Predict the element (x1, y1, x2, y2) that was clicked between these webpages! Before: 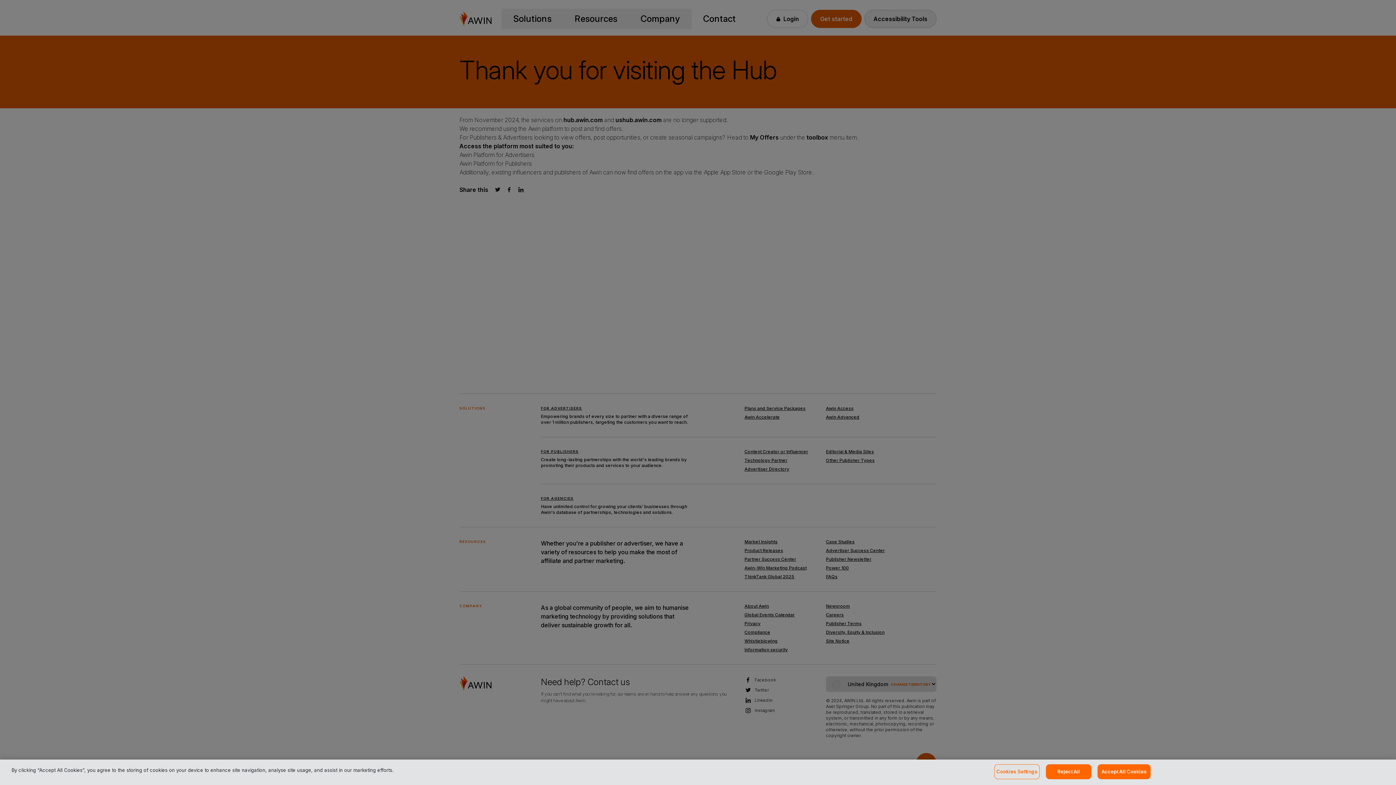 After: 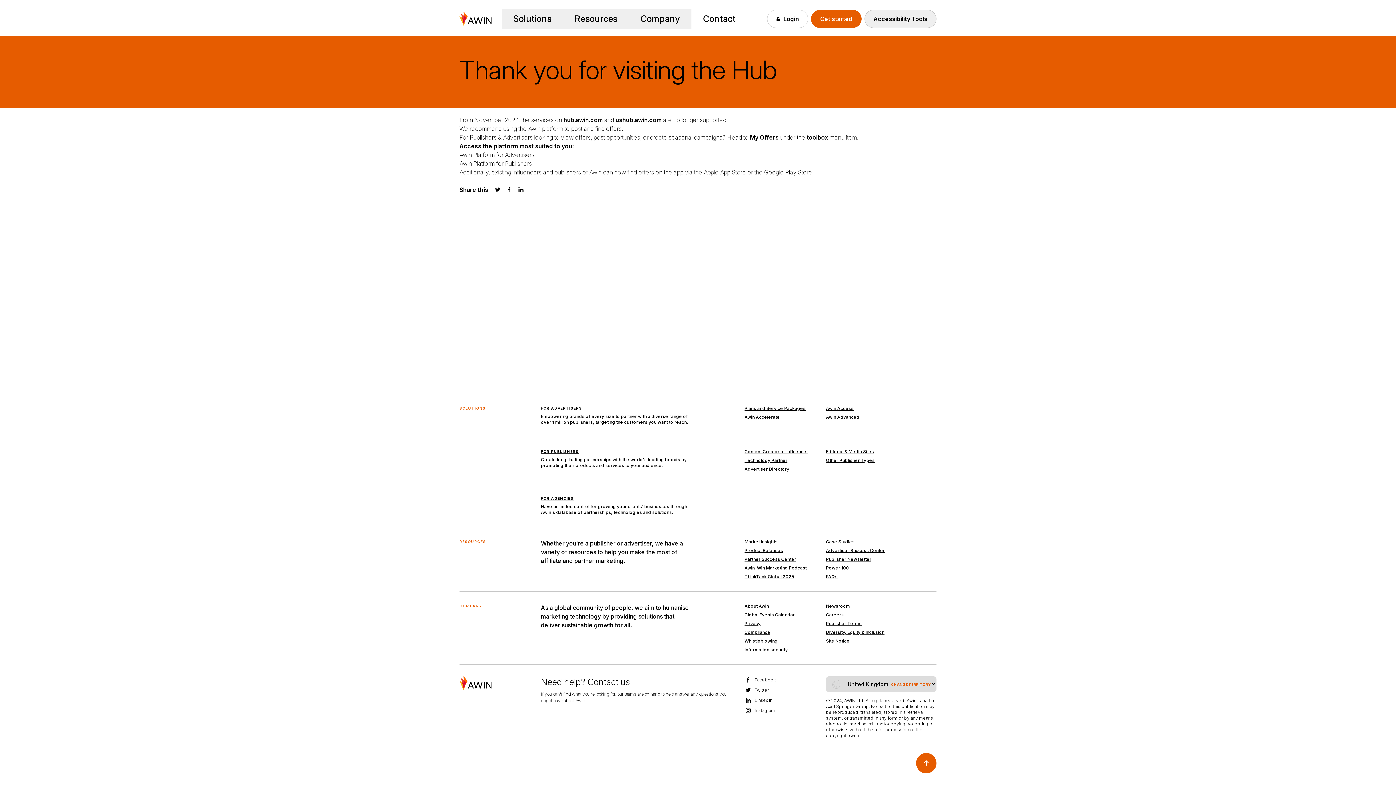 Action: label: Accept All Cookies bbox: (1097, 764, 1151, 779)